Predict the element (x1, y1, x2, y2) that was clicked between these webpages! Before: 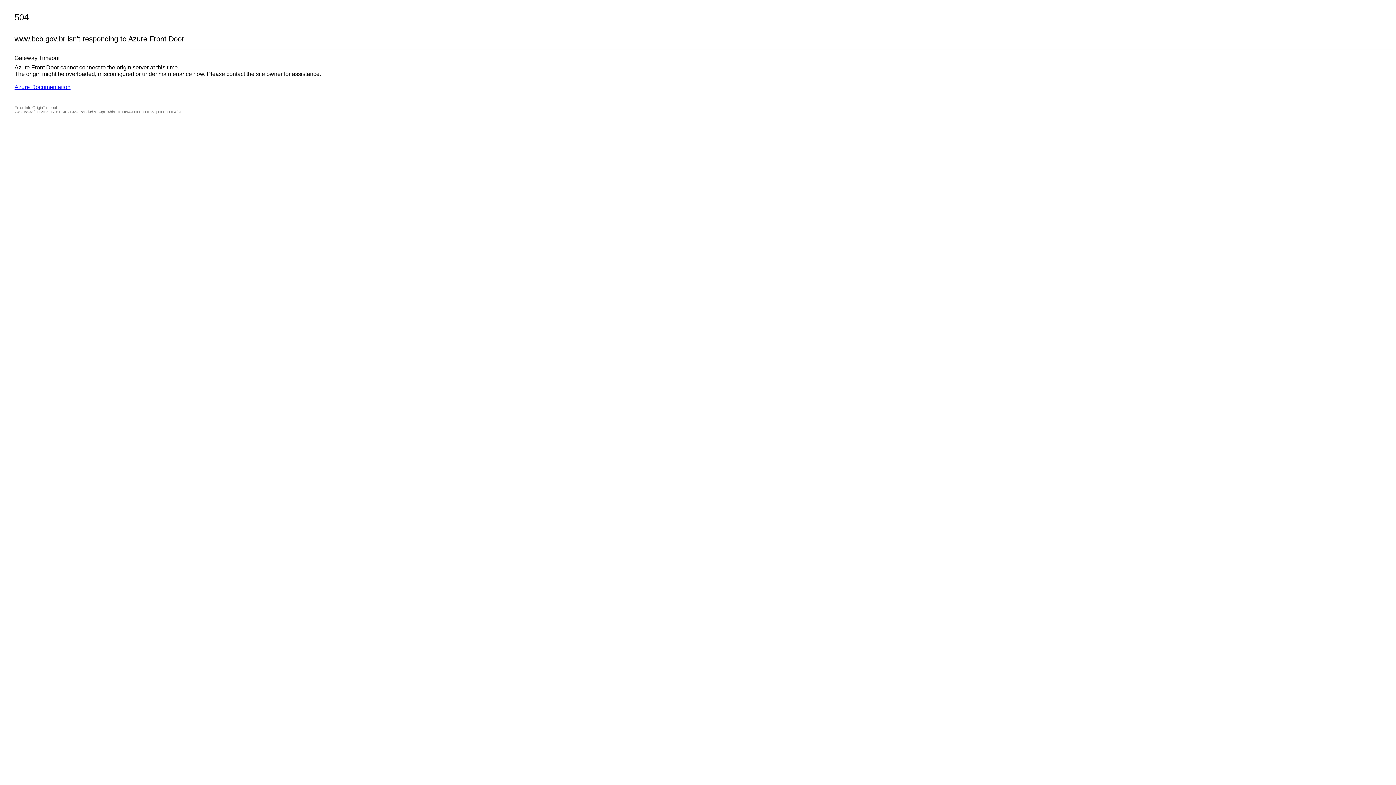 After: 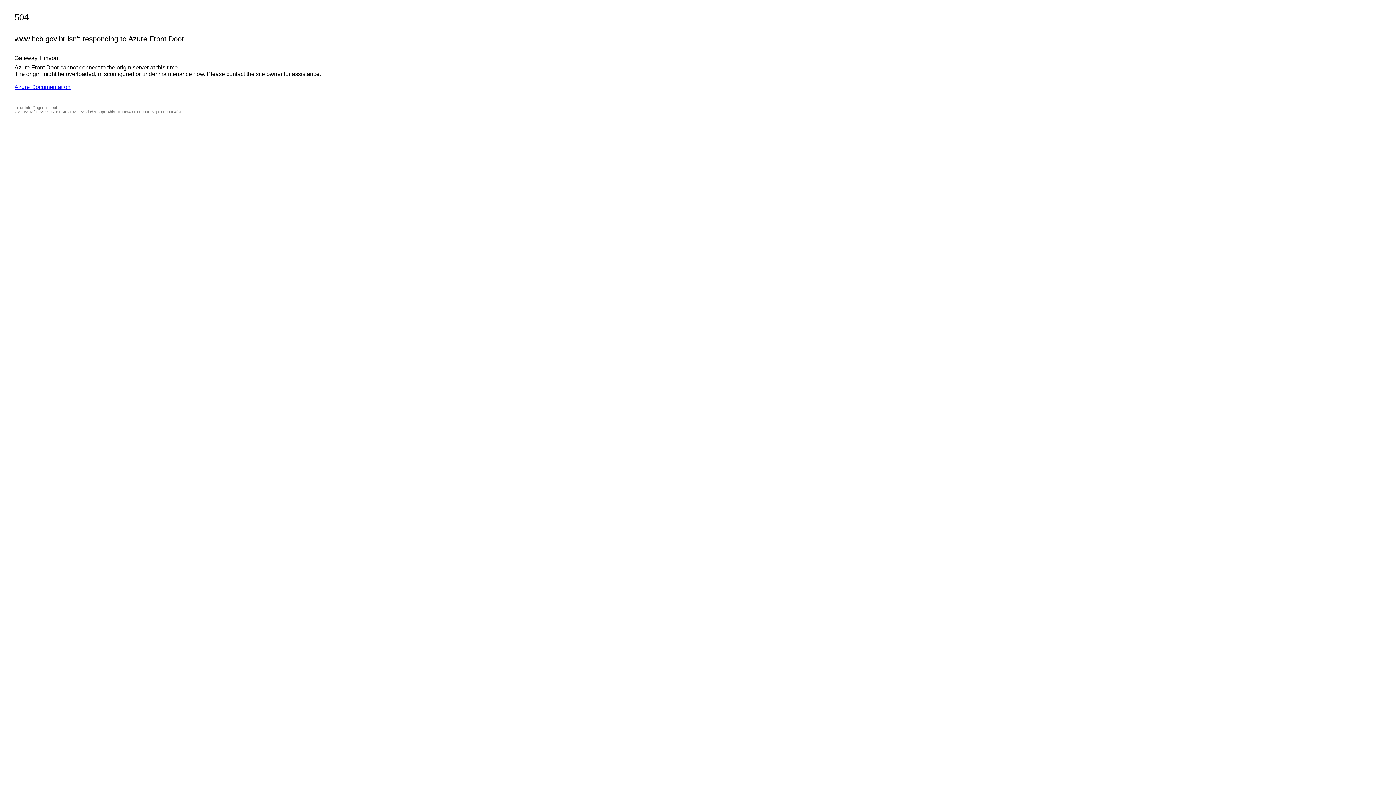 Action: label: Azure Documentation bbox: (14, 84, 70, 90)